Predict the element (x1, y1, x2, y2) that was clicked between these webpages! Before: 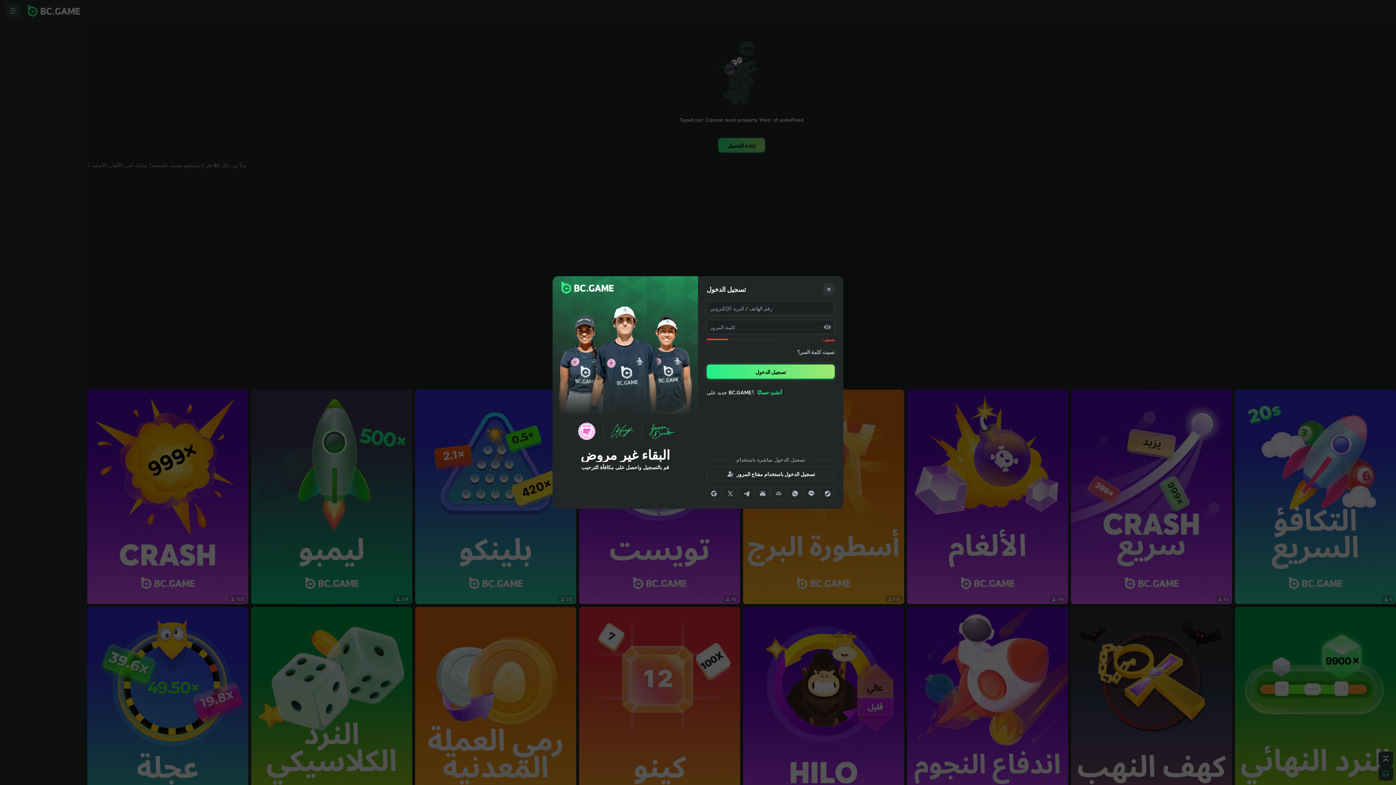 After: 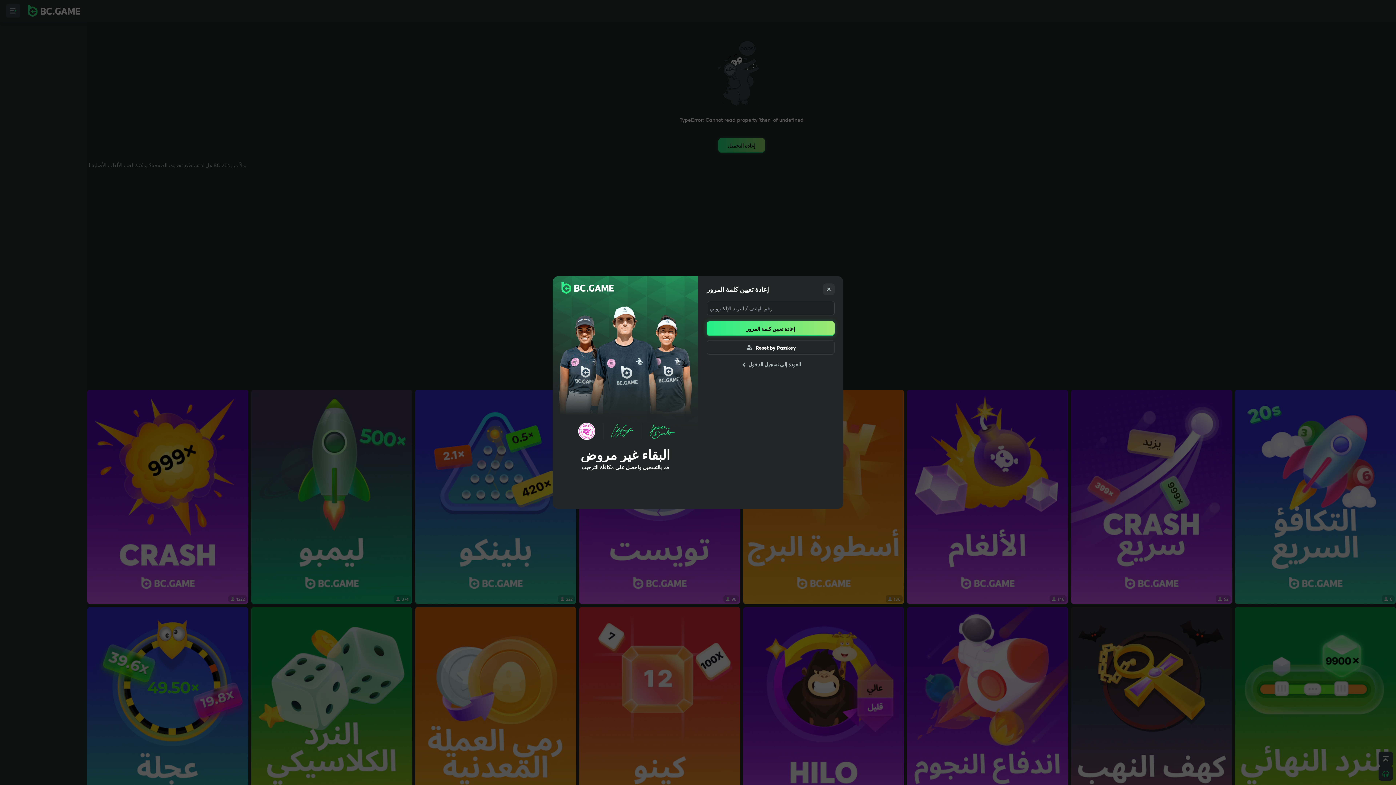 Action: label: نسيت كلمة السر؟ bbox: (797, 348, 834, 356)